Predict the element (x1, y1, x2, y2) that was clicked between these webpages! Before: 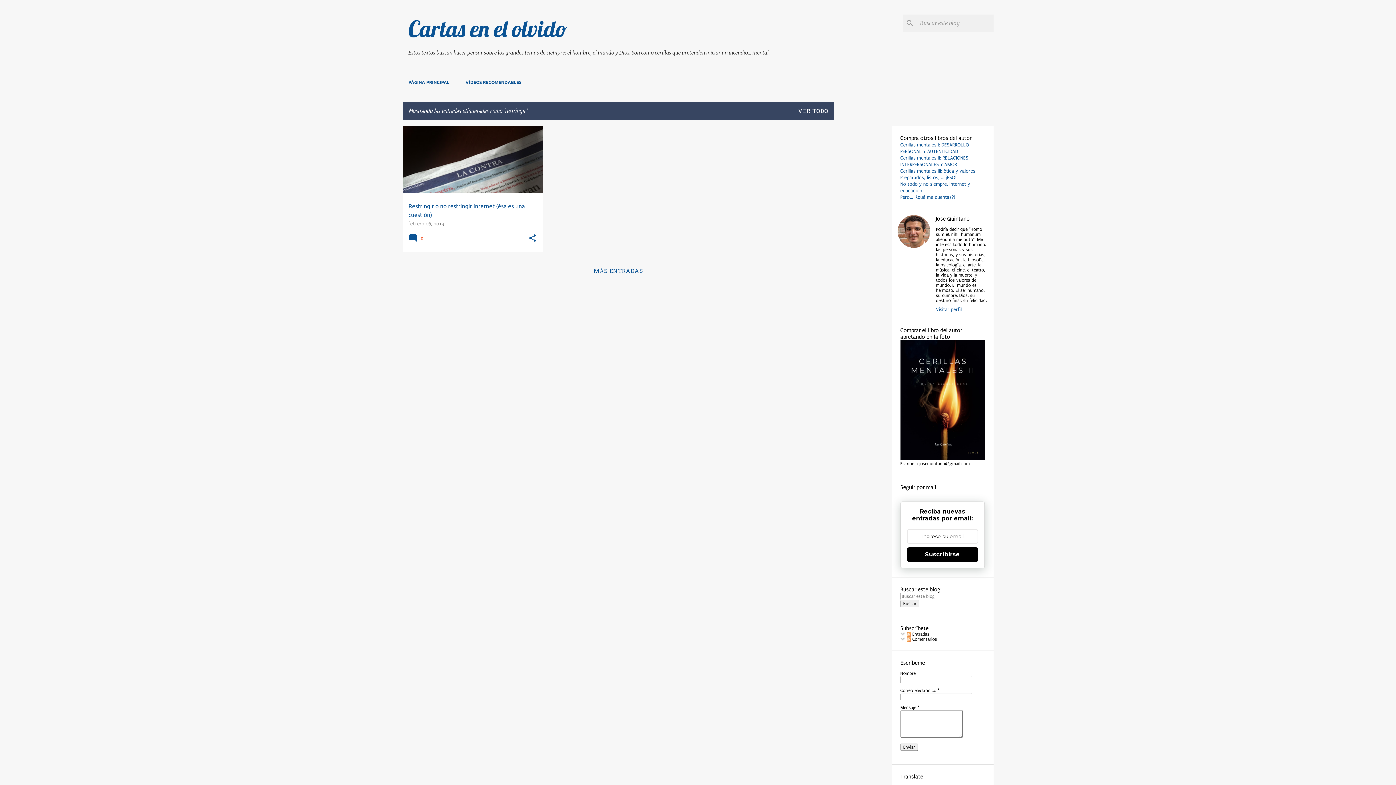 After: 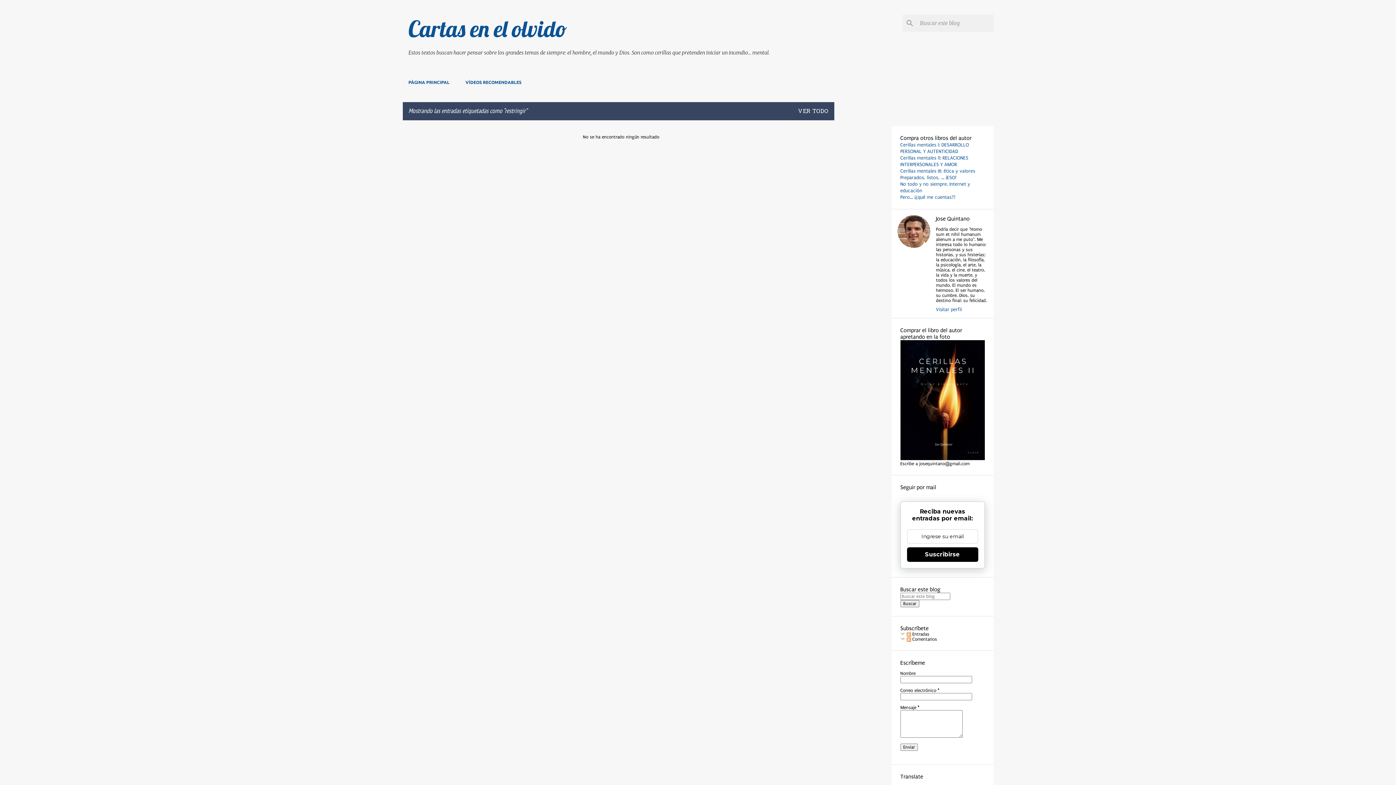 Action: bbox: (594, 267, 643, 276) label: MÁS ENTRADAS